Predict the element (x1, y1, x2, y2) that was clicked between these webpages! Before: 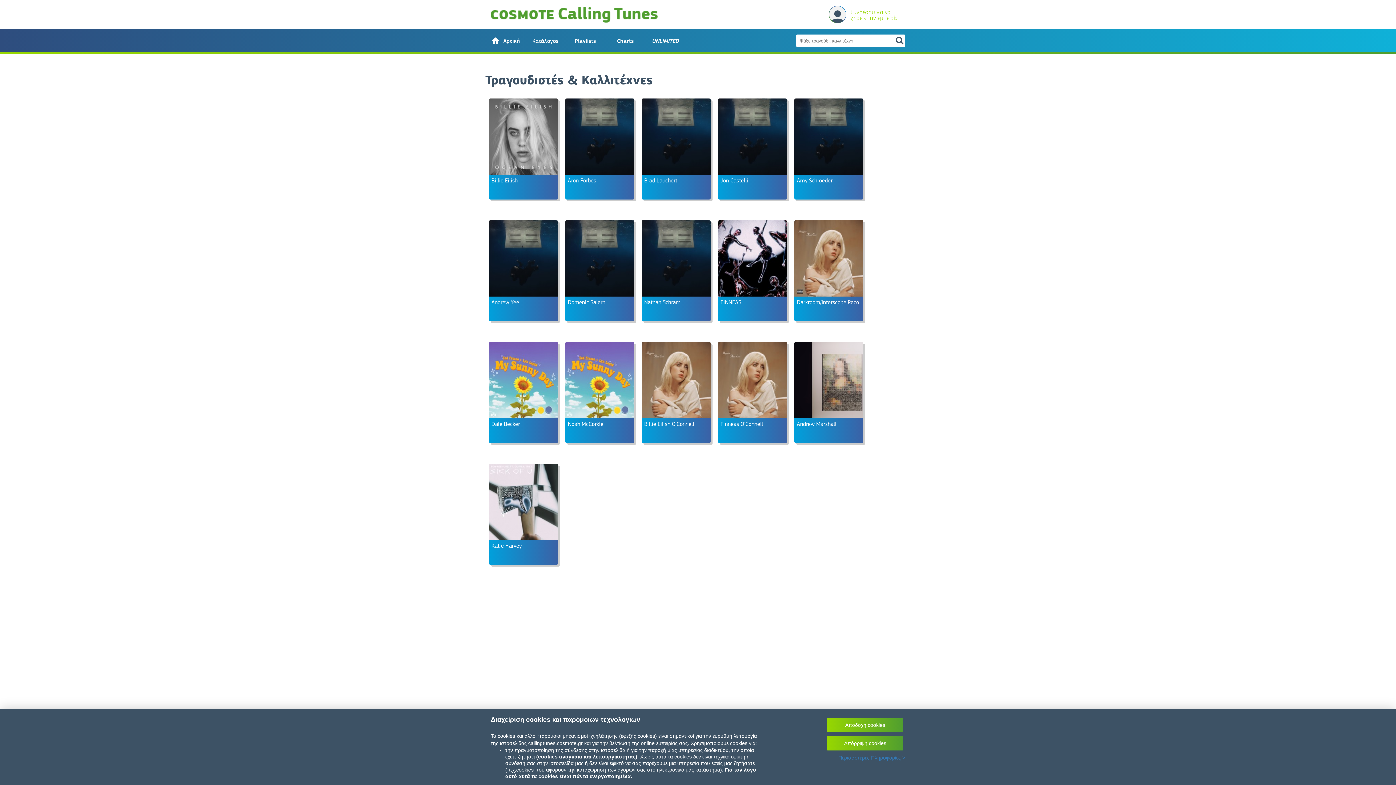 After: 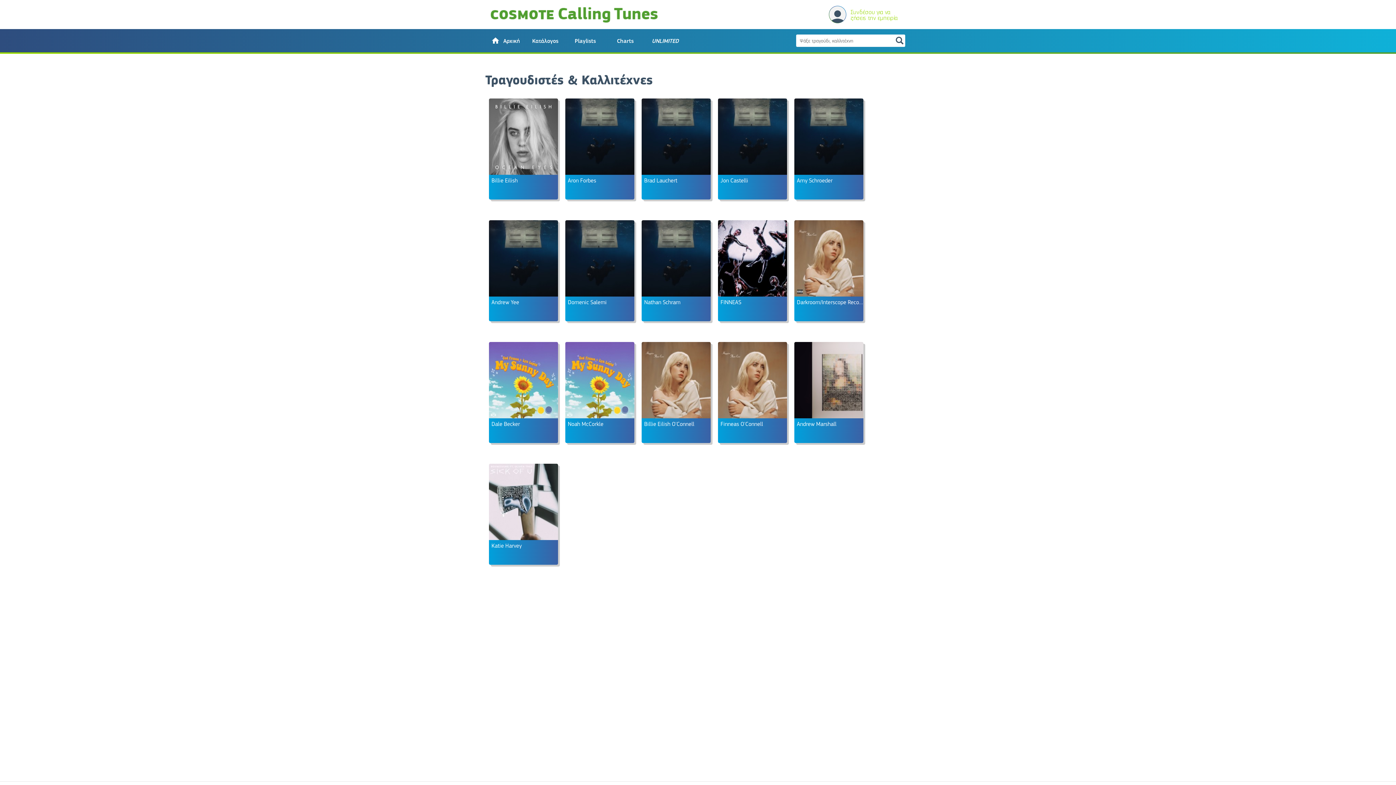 Action: bbox: (827, 718, 903, 732) label: Αποδοχή cookies